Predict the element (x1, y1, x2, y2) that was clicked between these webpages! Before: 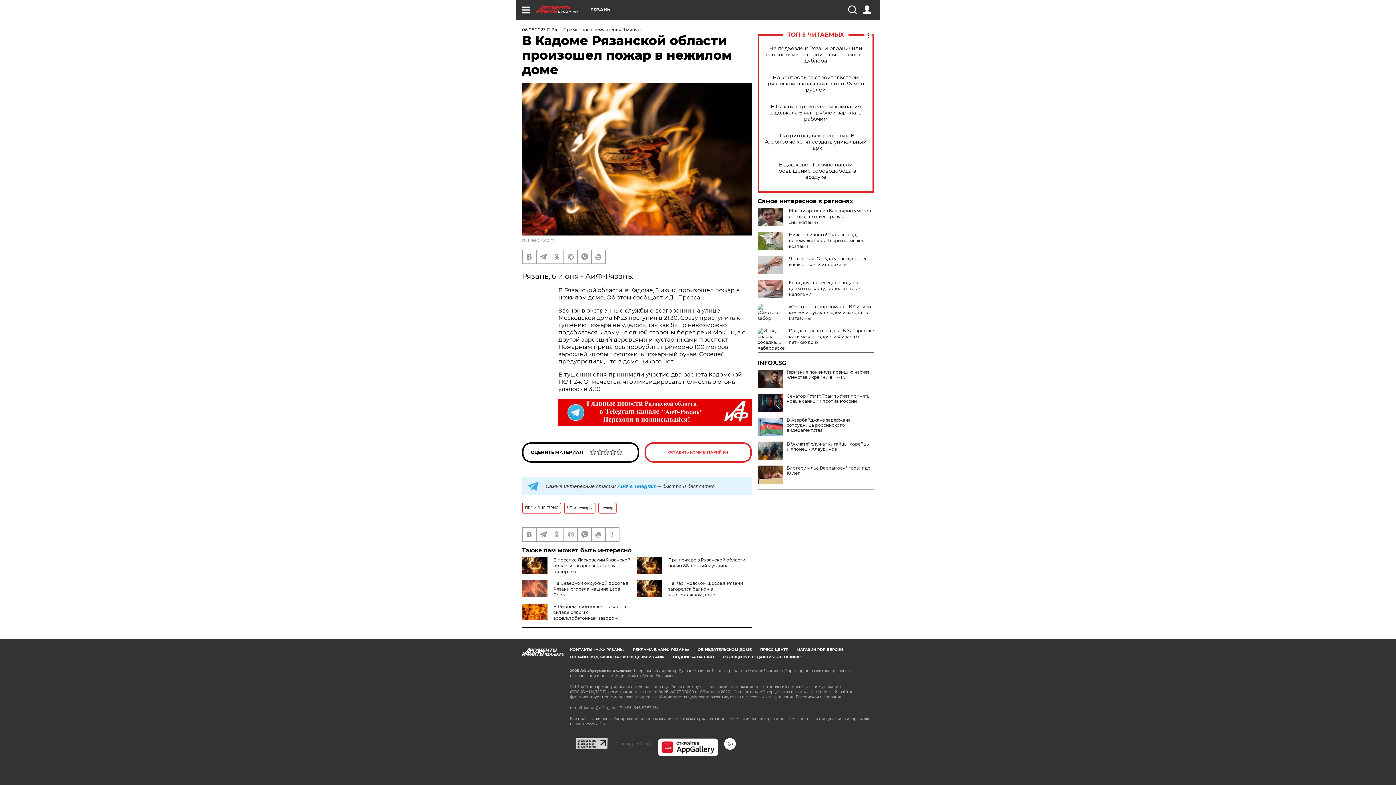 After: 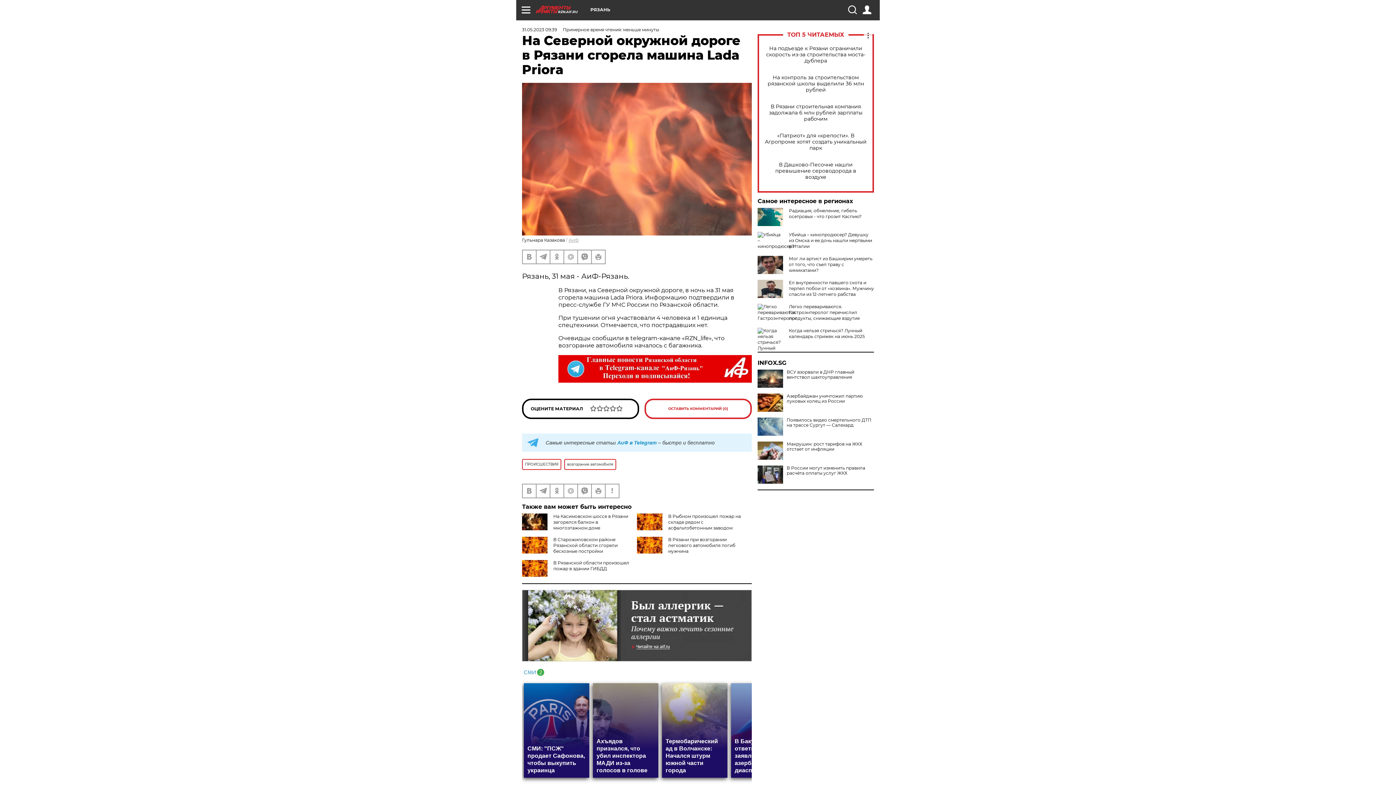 Action: label: На Северной окружной дороге в Рязани сгорела машина Lada Priora bbox: (553, 580, 628, 597)